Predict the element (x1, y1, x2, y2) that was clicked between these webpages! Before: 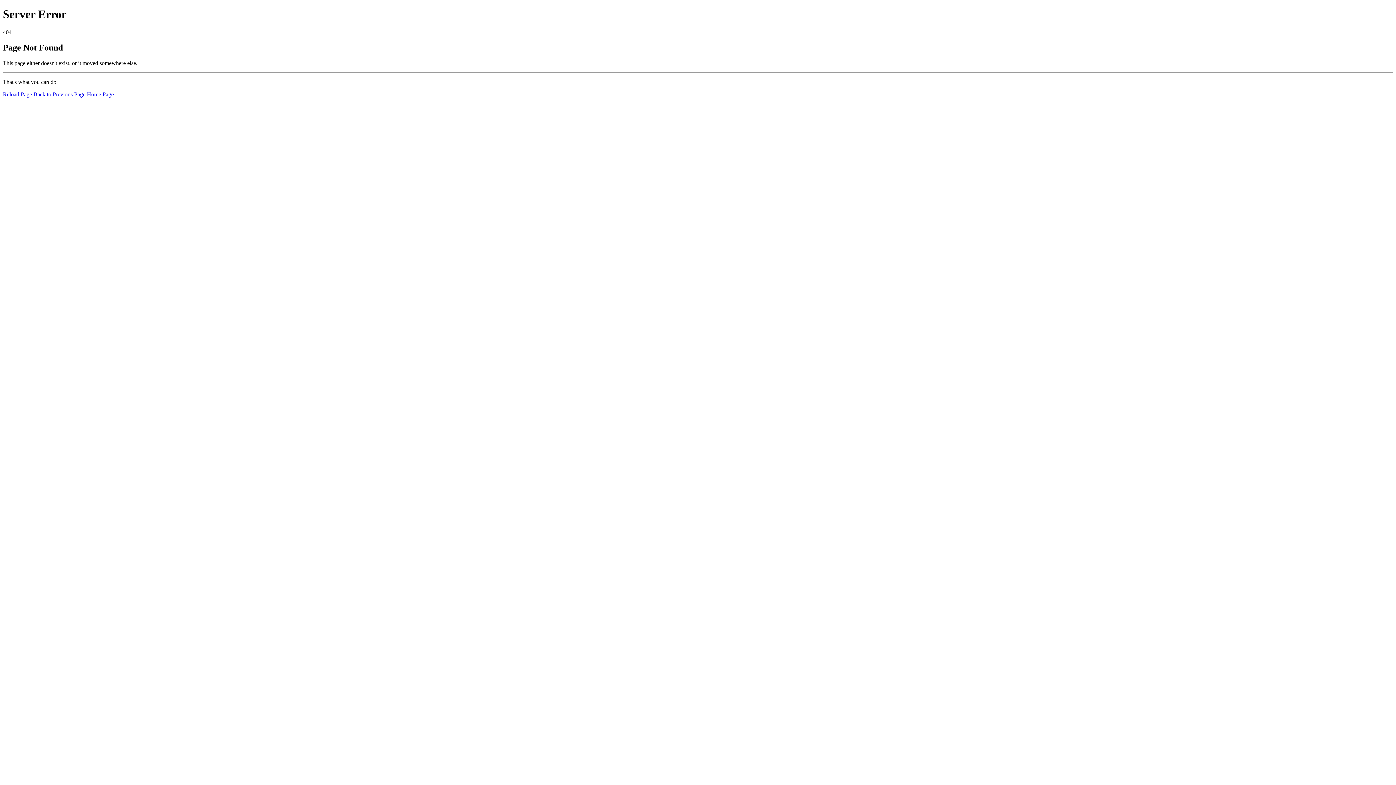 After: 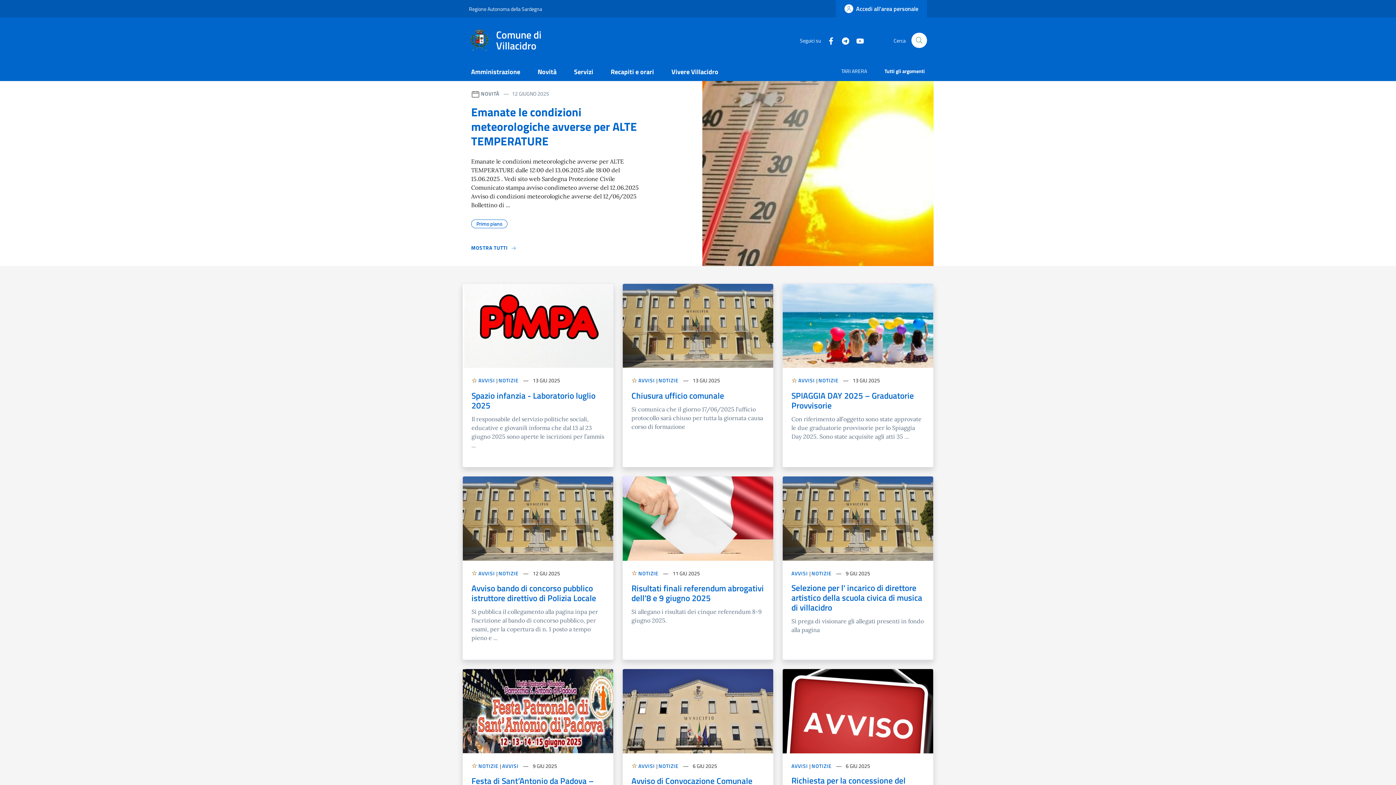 Action: bbox: (86, 91, 113, 97) label: Home Page